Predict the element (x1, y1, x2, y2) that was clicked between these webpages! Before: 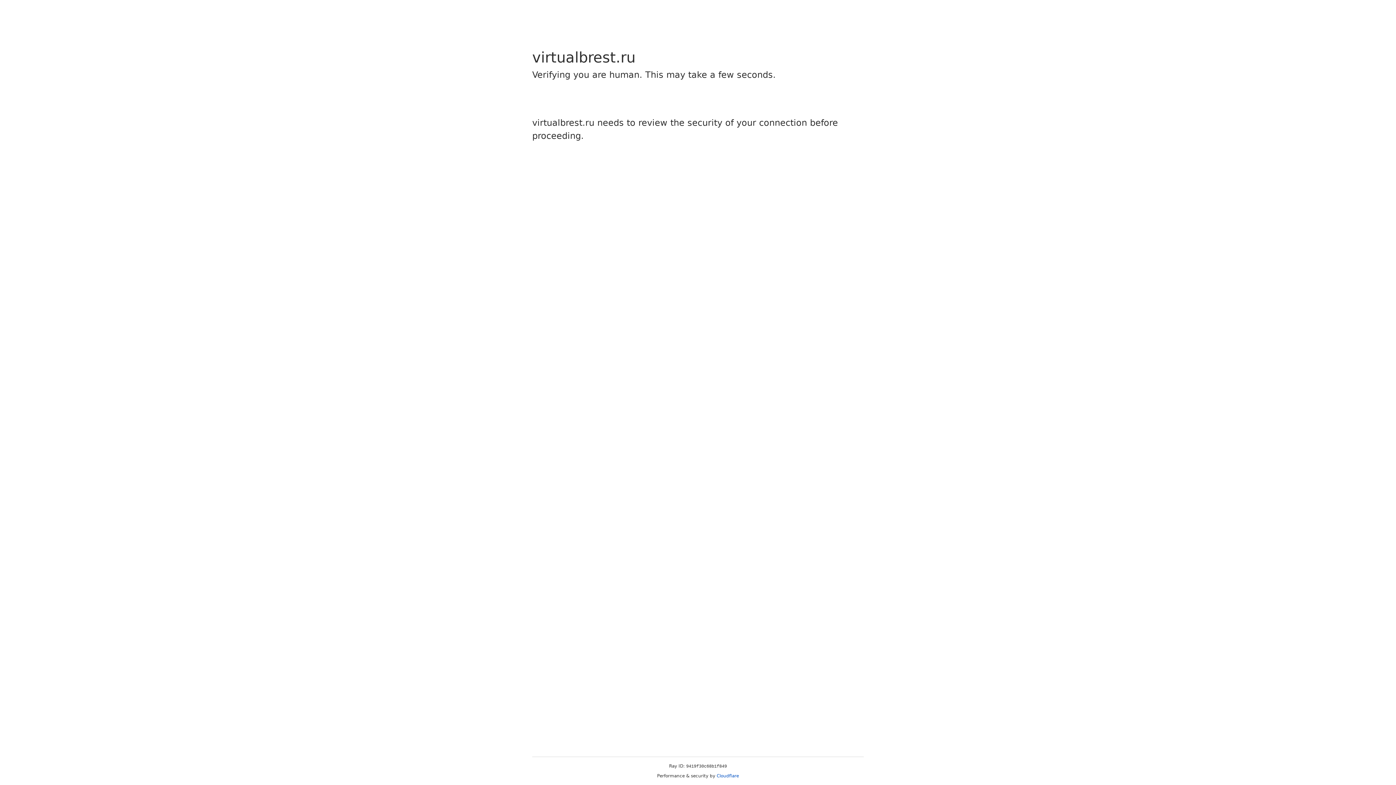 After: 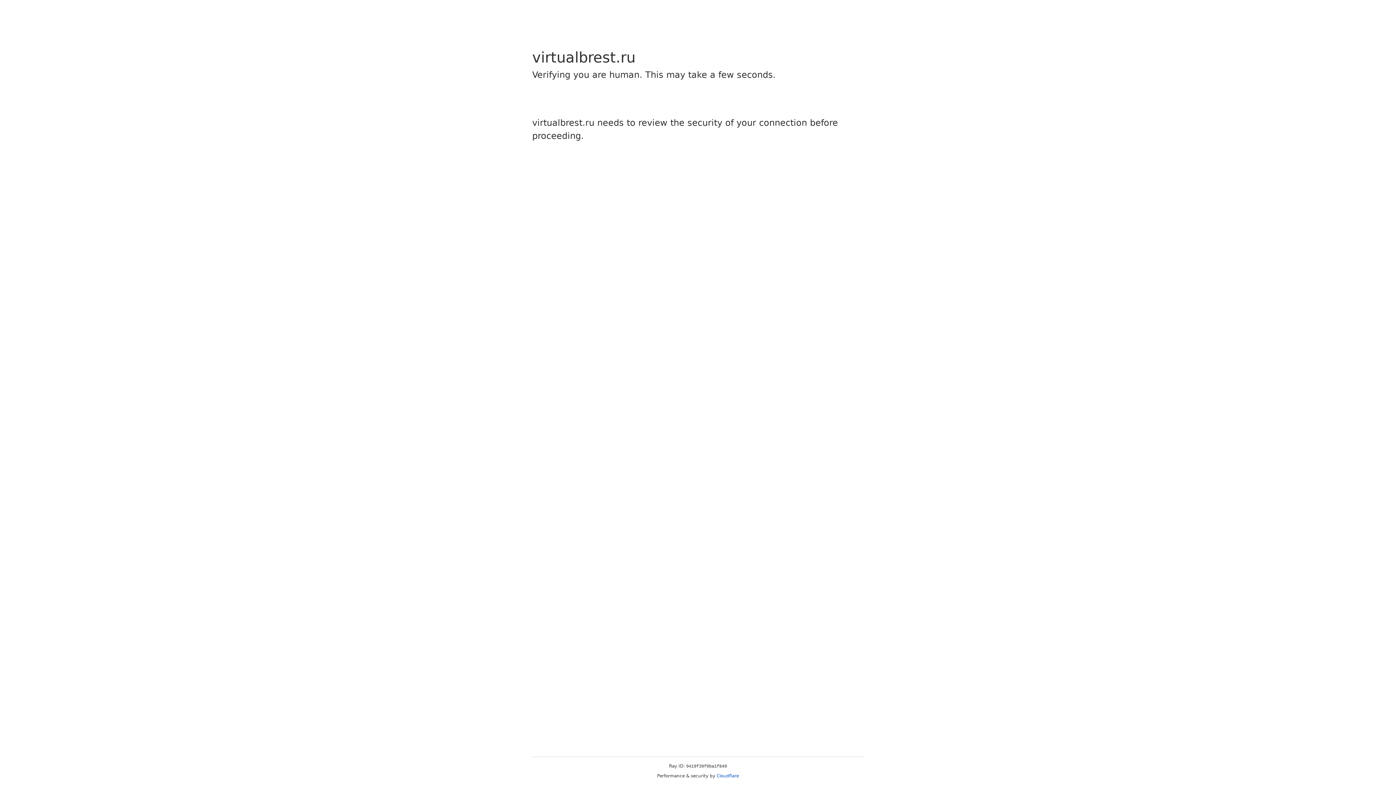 Action: label: Cloudflare bbox: (716, 773, 739, 778)